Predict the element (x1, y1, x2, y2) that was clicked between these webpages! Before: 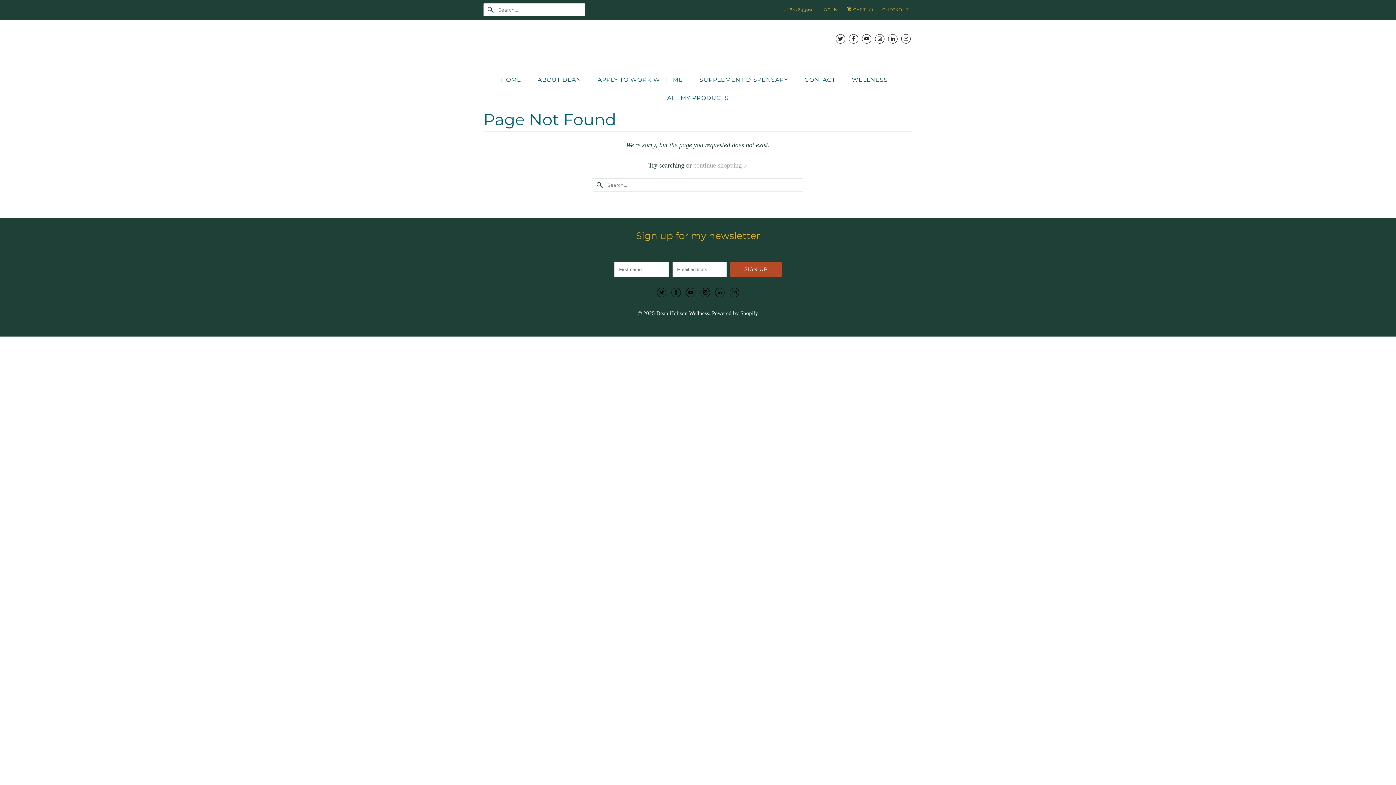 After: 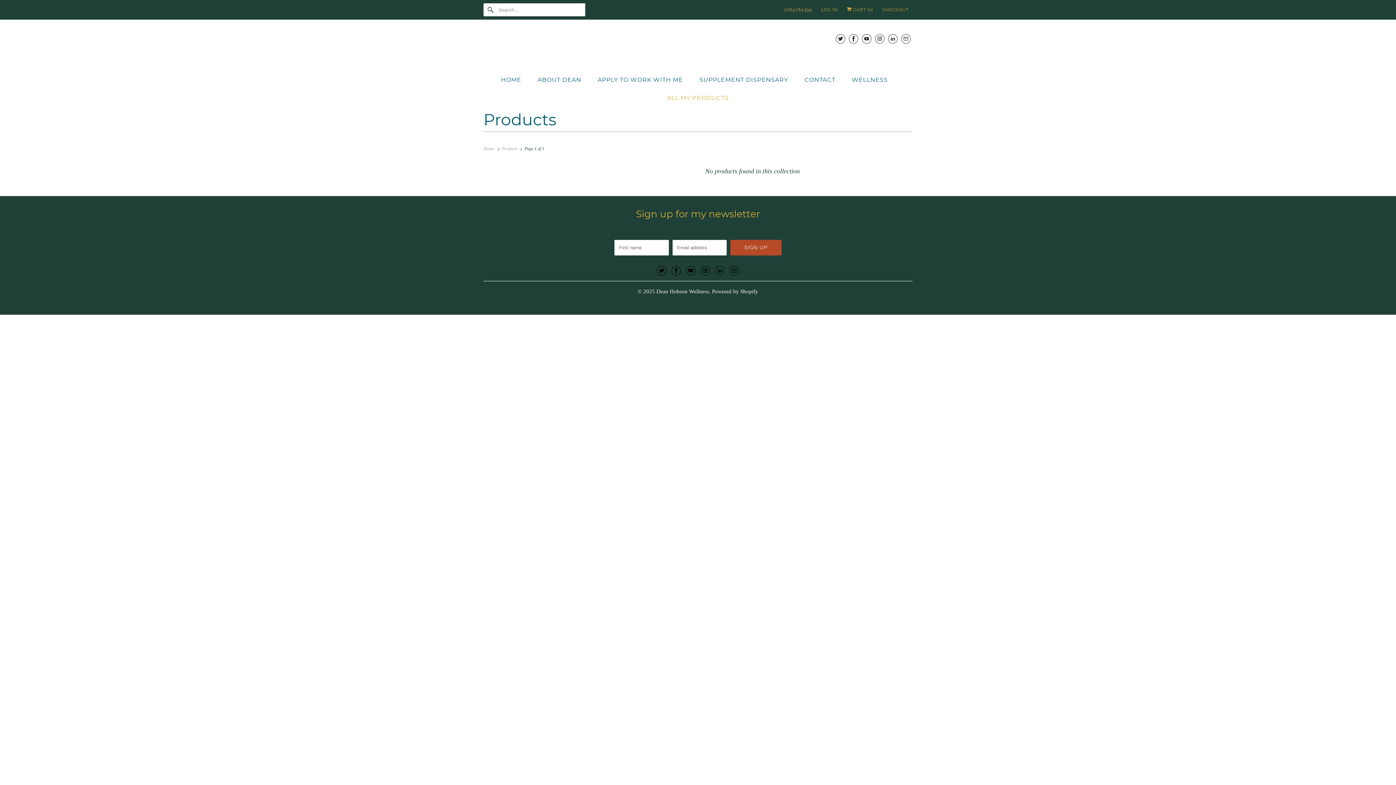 Action: bbox: (693, 161, 747, 169) label: continue shopping 